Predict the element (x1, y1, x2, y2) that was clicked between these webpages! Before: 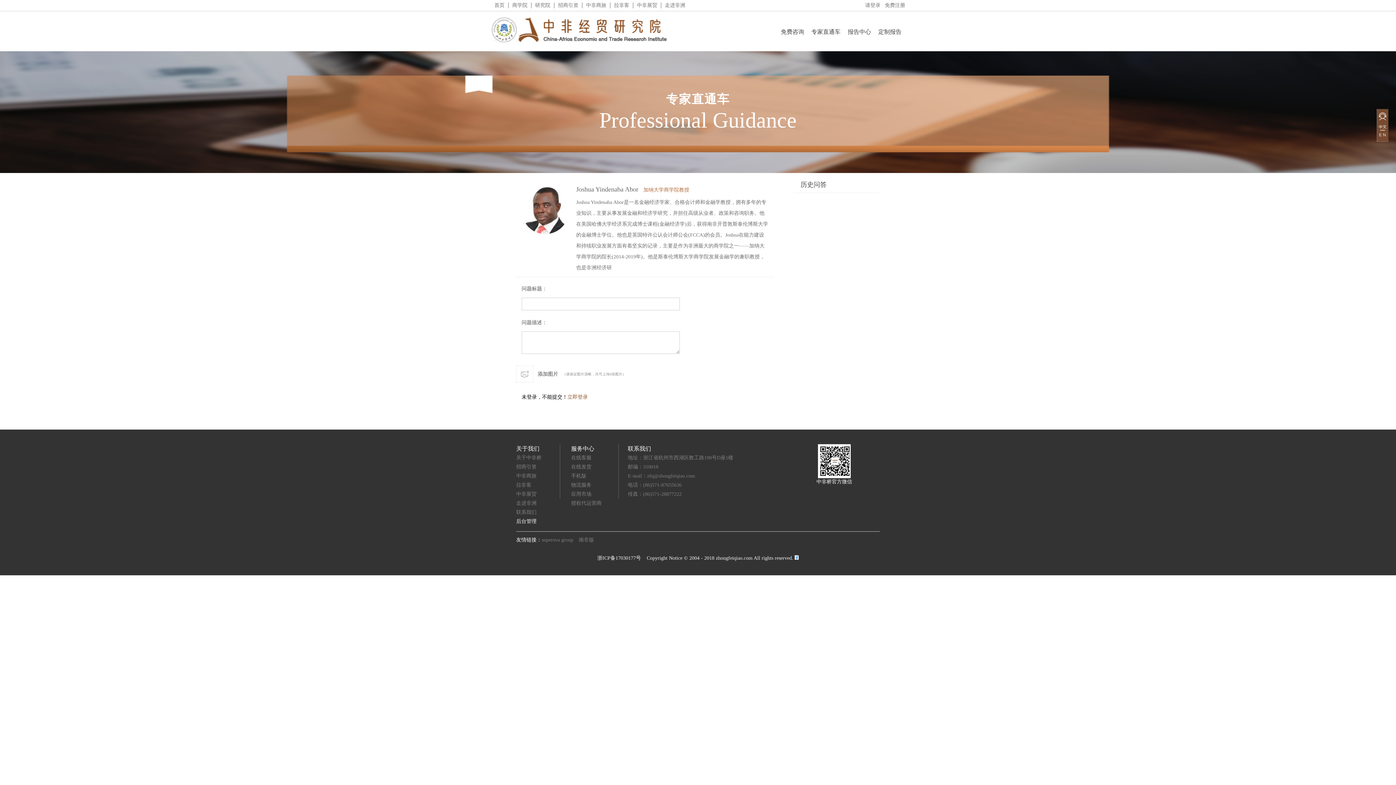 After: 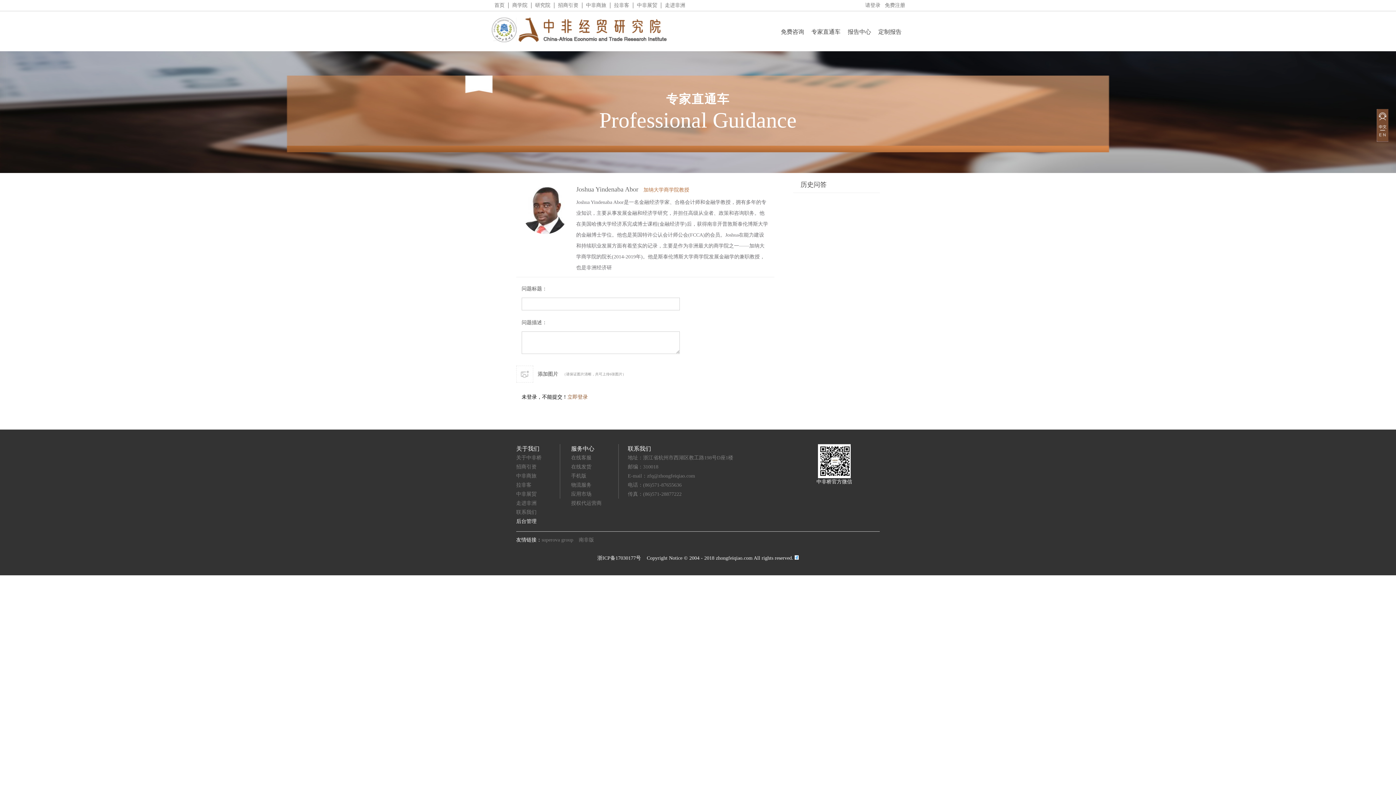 Action: label: 授权代运营商 bbox: (571, 498, 618, 508)